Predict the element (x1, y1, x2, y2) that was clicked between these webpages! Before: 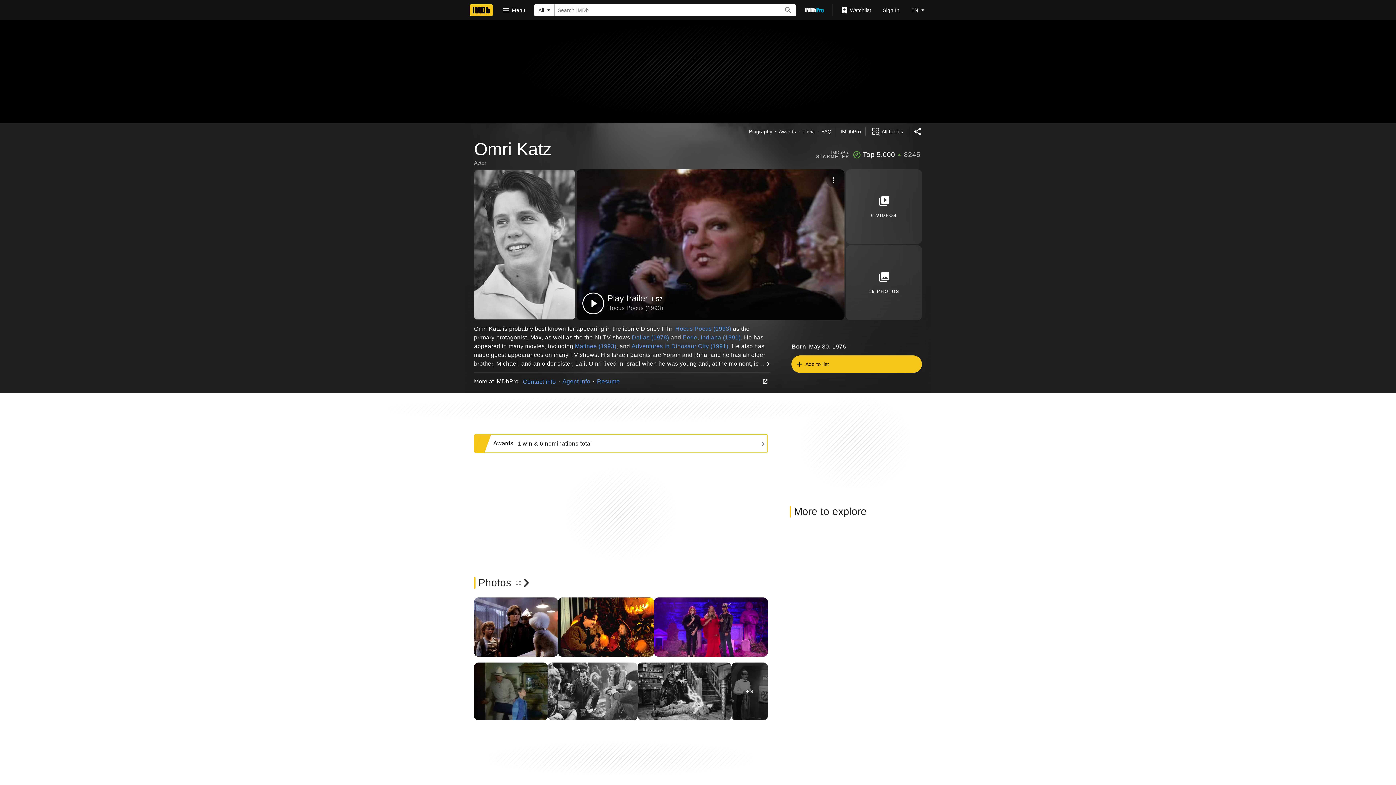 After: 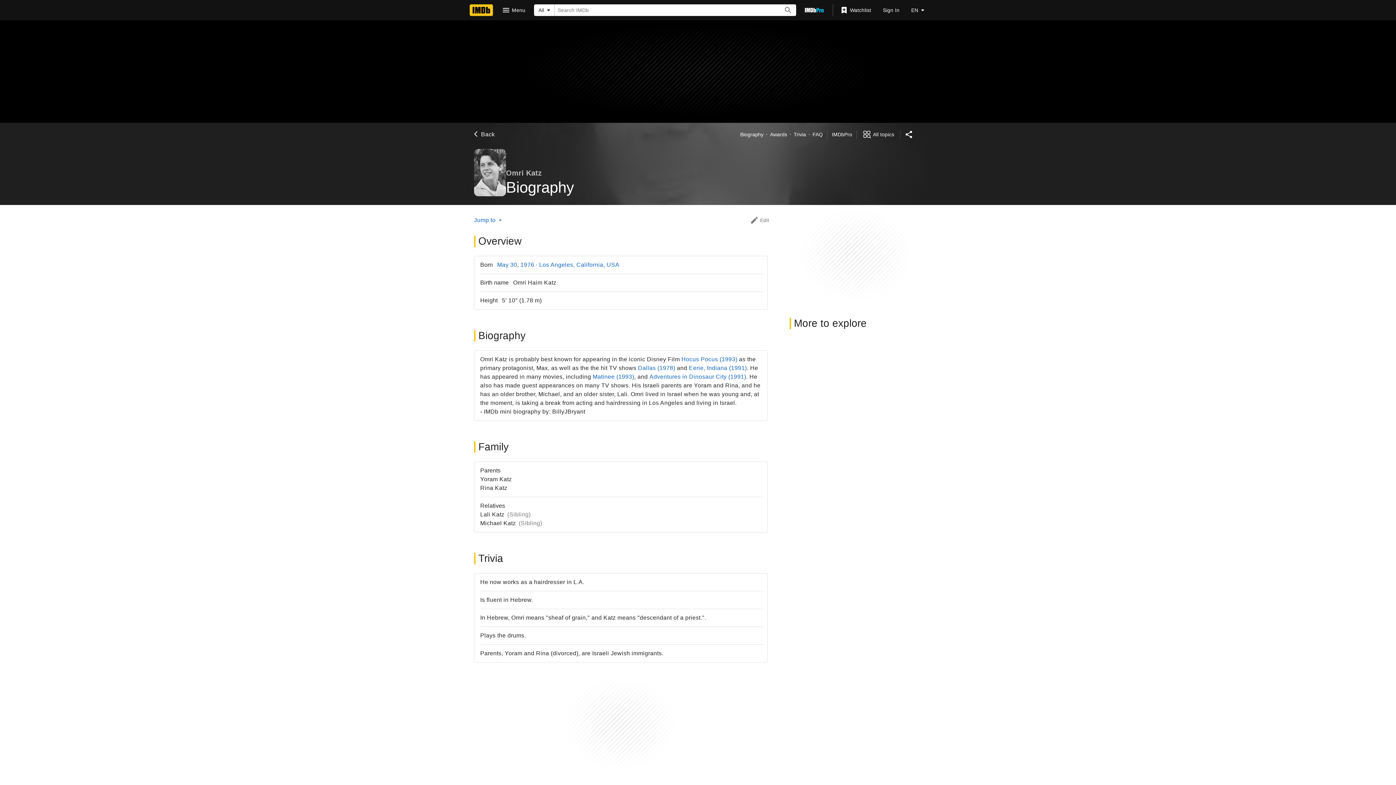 Action: label: Biography bbox: (749, 128, 772, 135)